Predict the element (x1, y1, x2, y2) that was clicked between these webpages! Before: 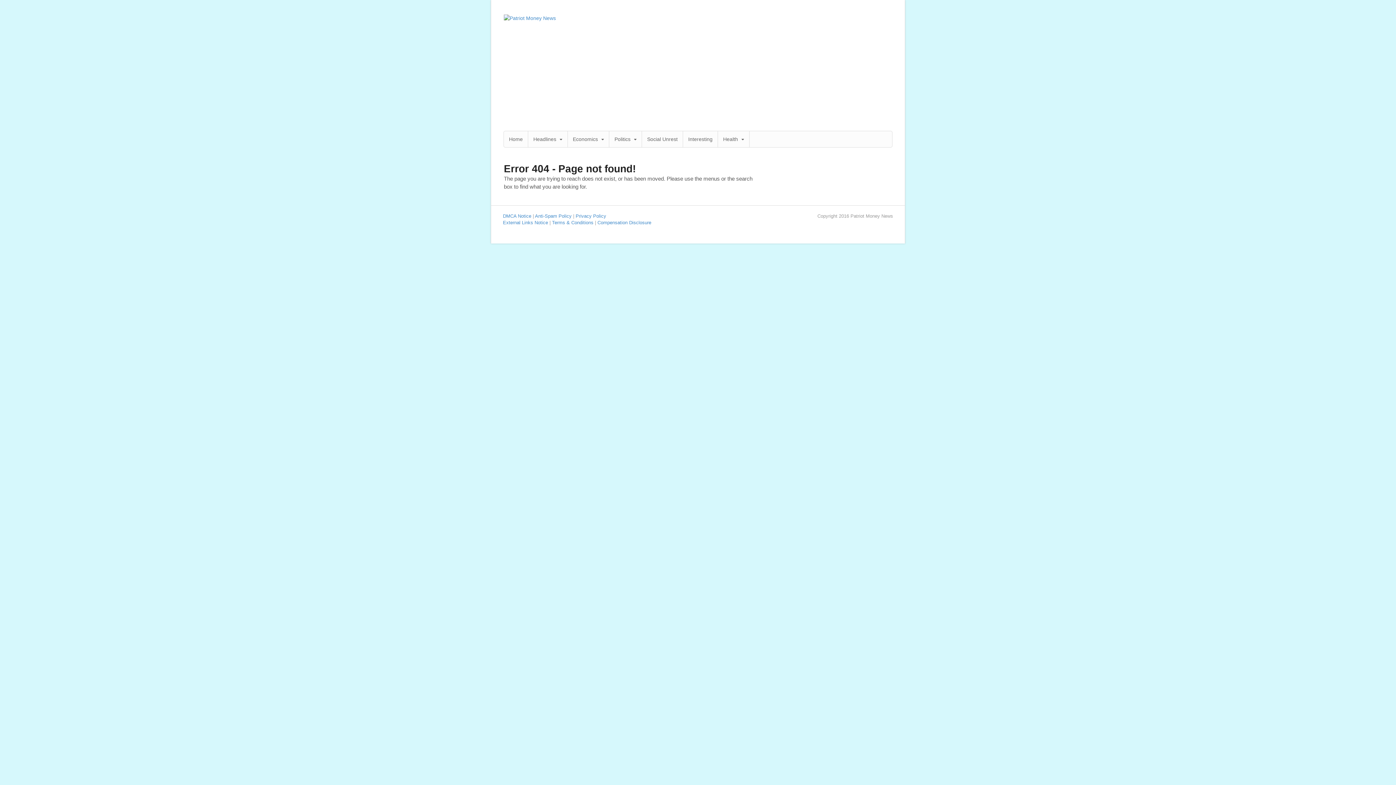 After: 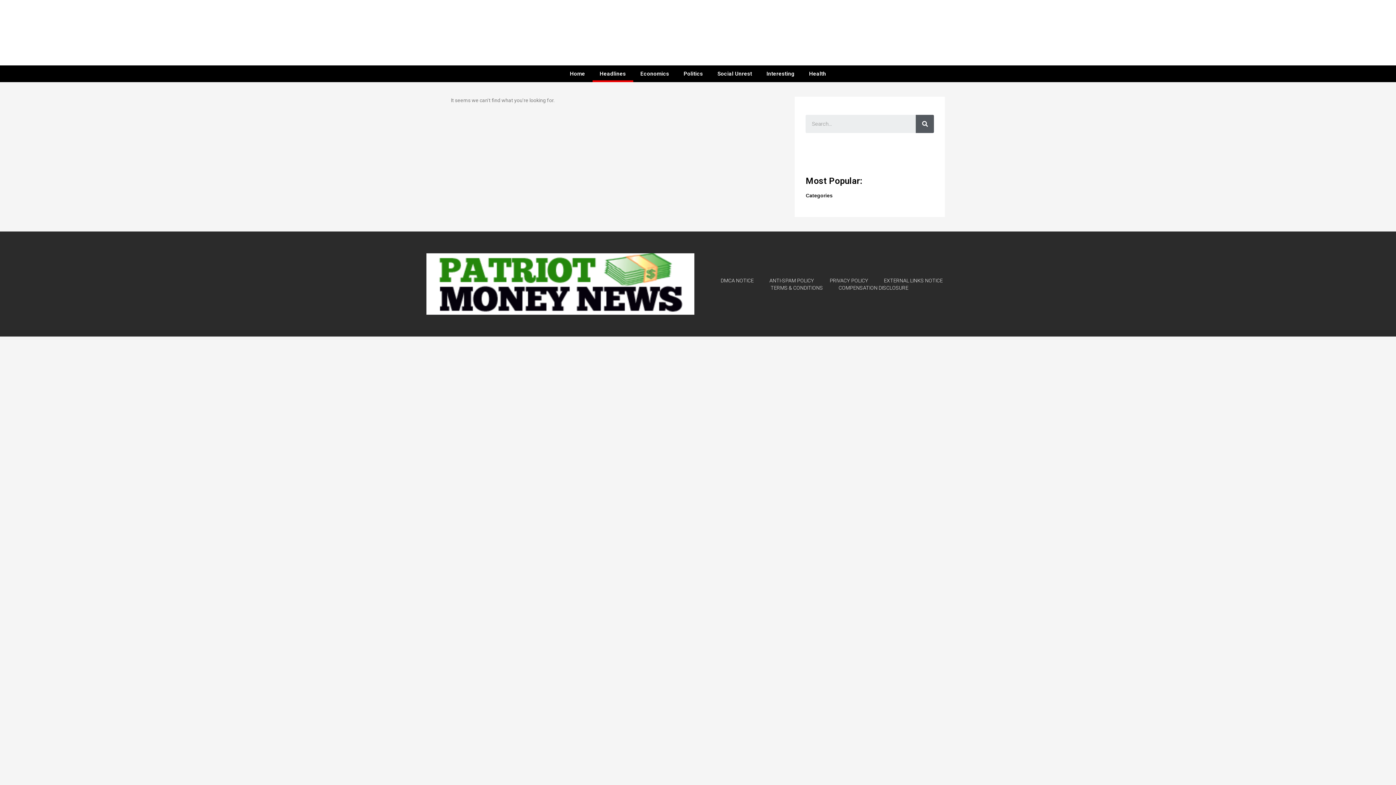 Action: label: Headlines bbox: (528, 131, 567, 147)